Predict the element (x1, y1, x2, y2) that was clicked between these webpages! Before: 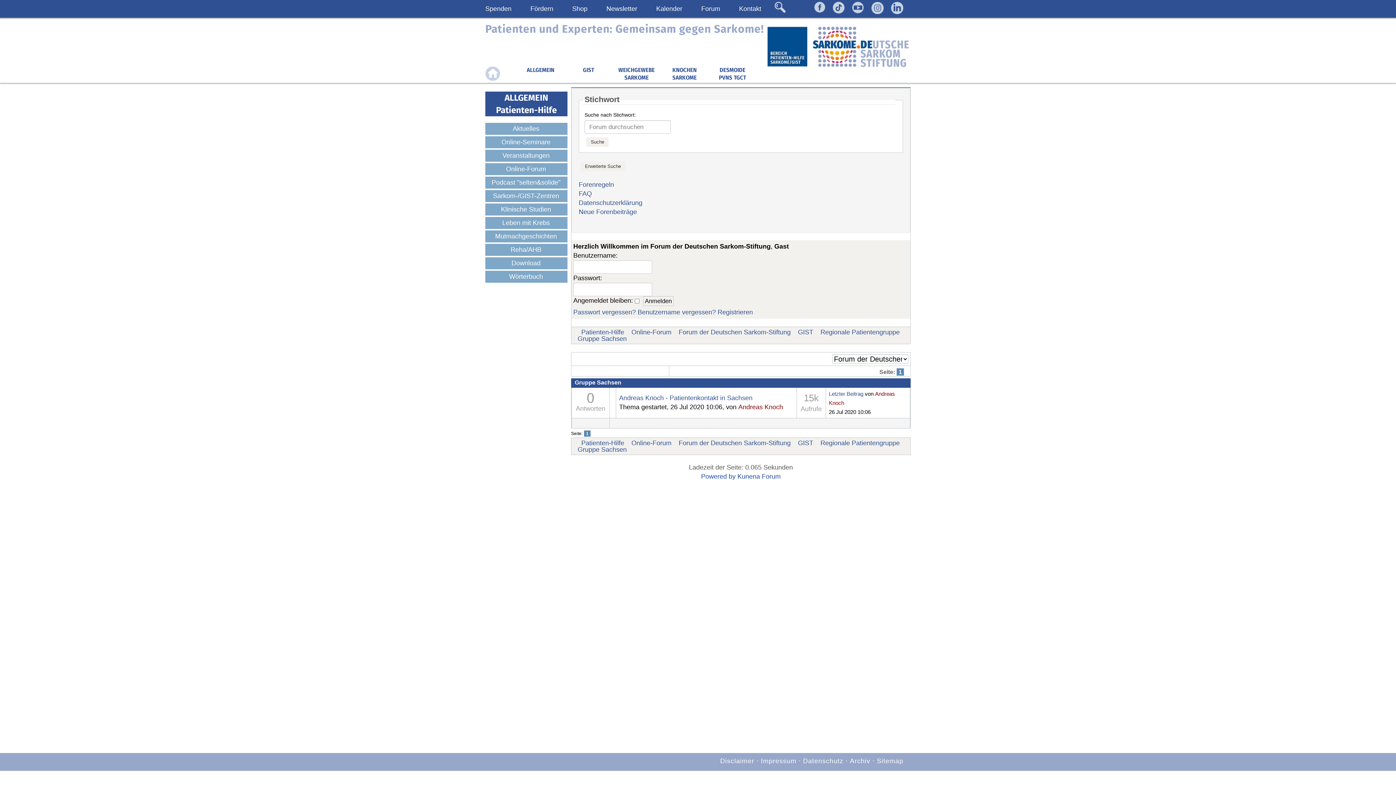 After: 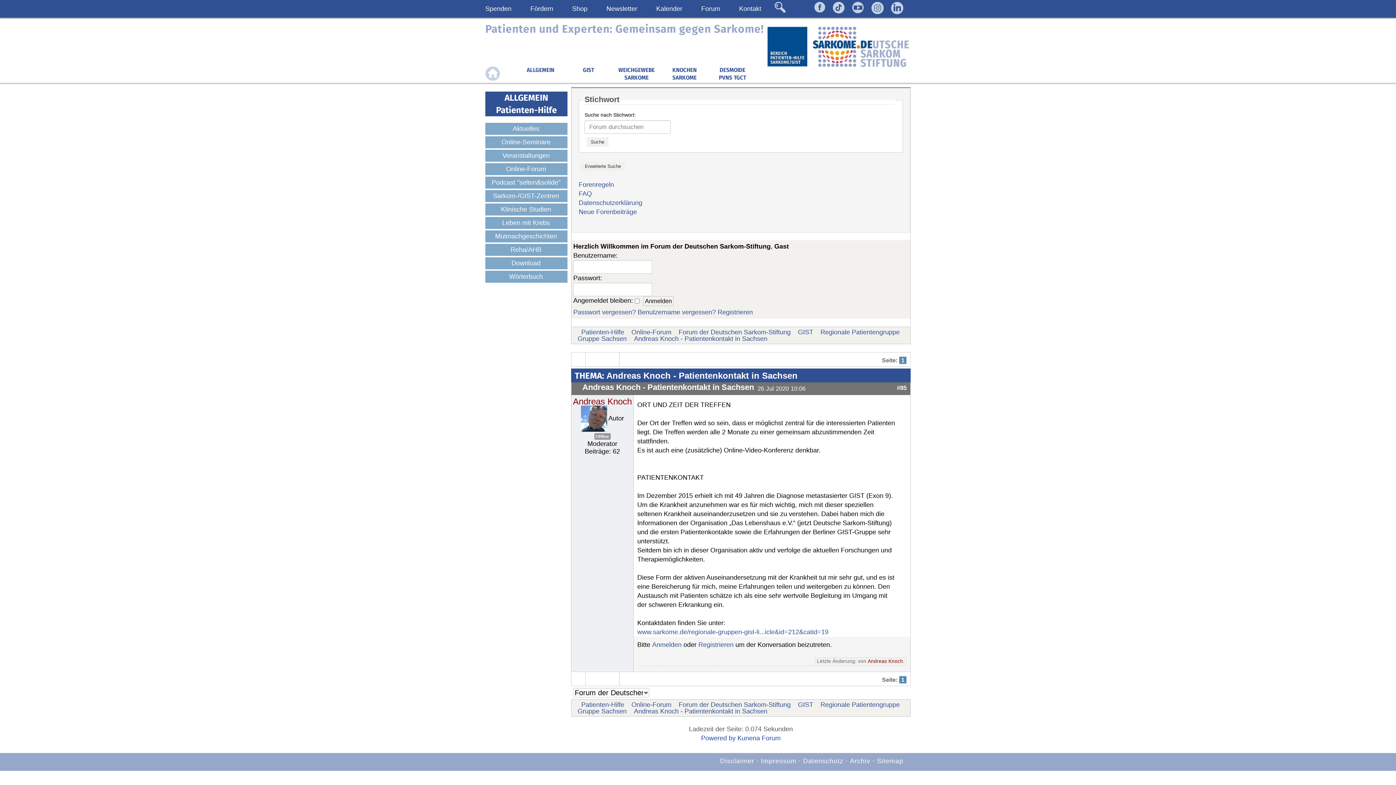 Action: bbox: (829, 390, 863, 396) label: Letzter Beitrag